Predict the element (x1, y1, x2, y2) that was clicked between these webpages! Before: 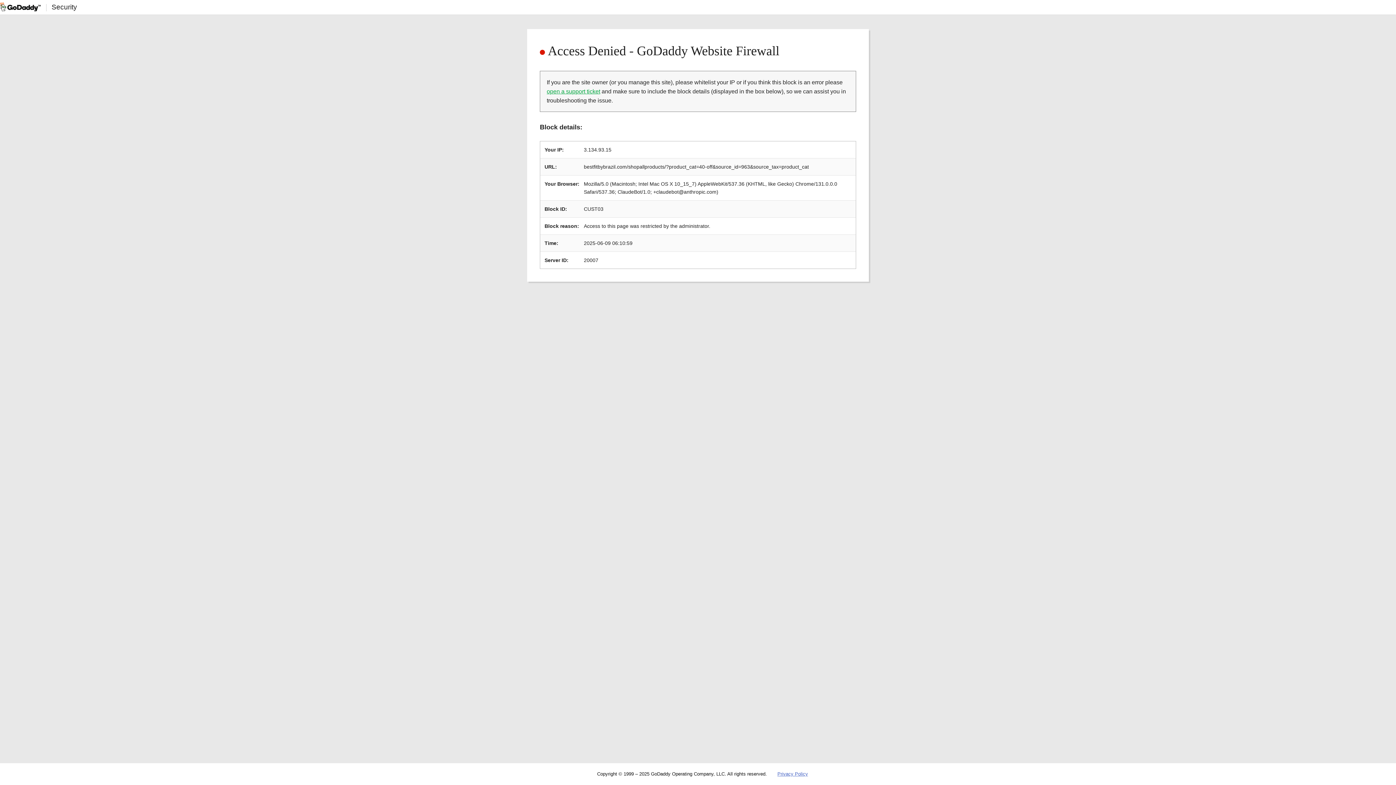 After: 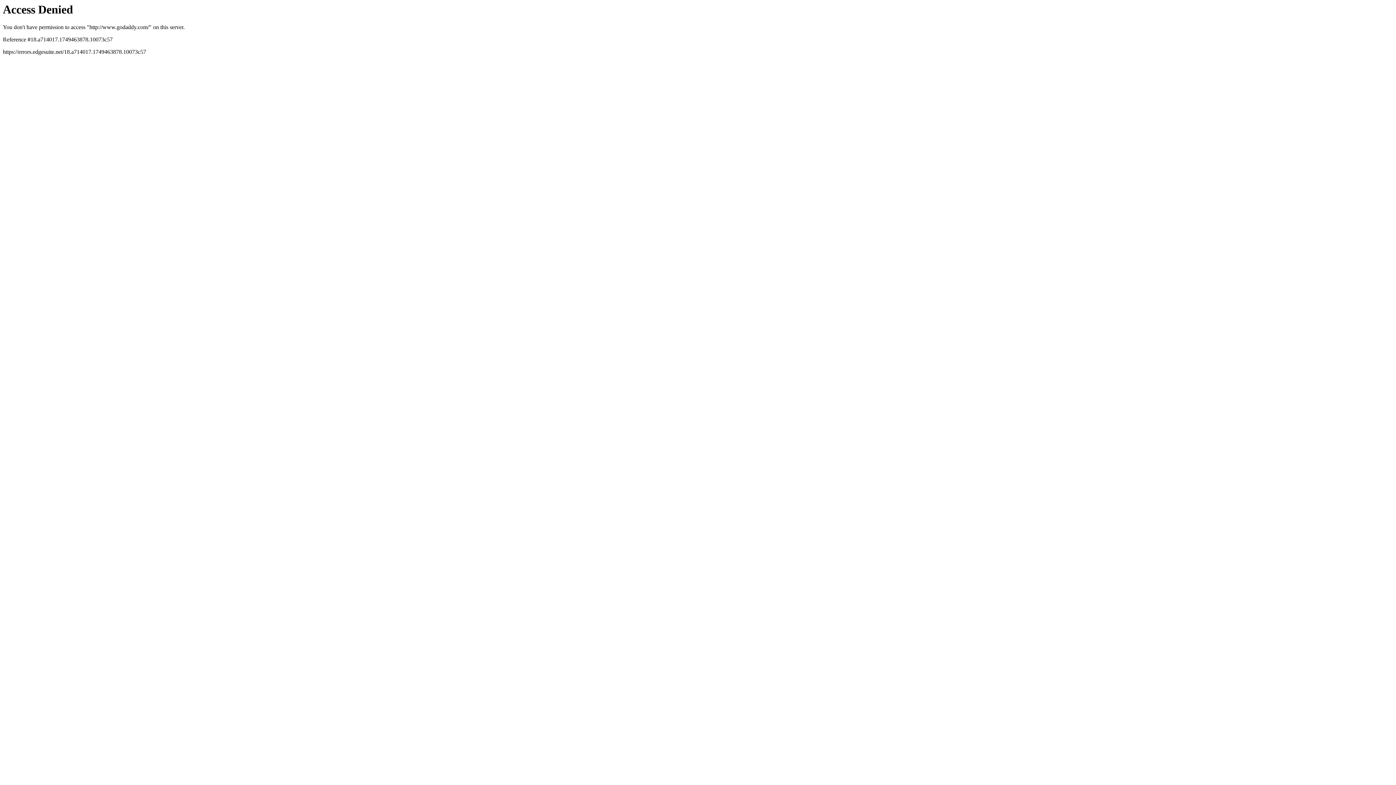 Action: bbox: (0, 2, 40, 11)